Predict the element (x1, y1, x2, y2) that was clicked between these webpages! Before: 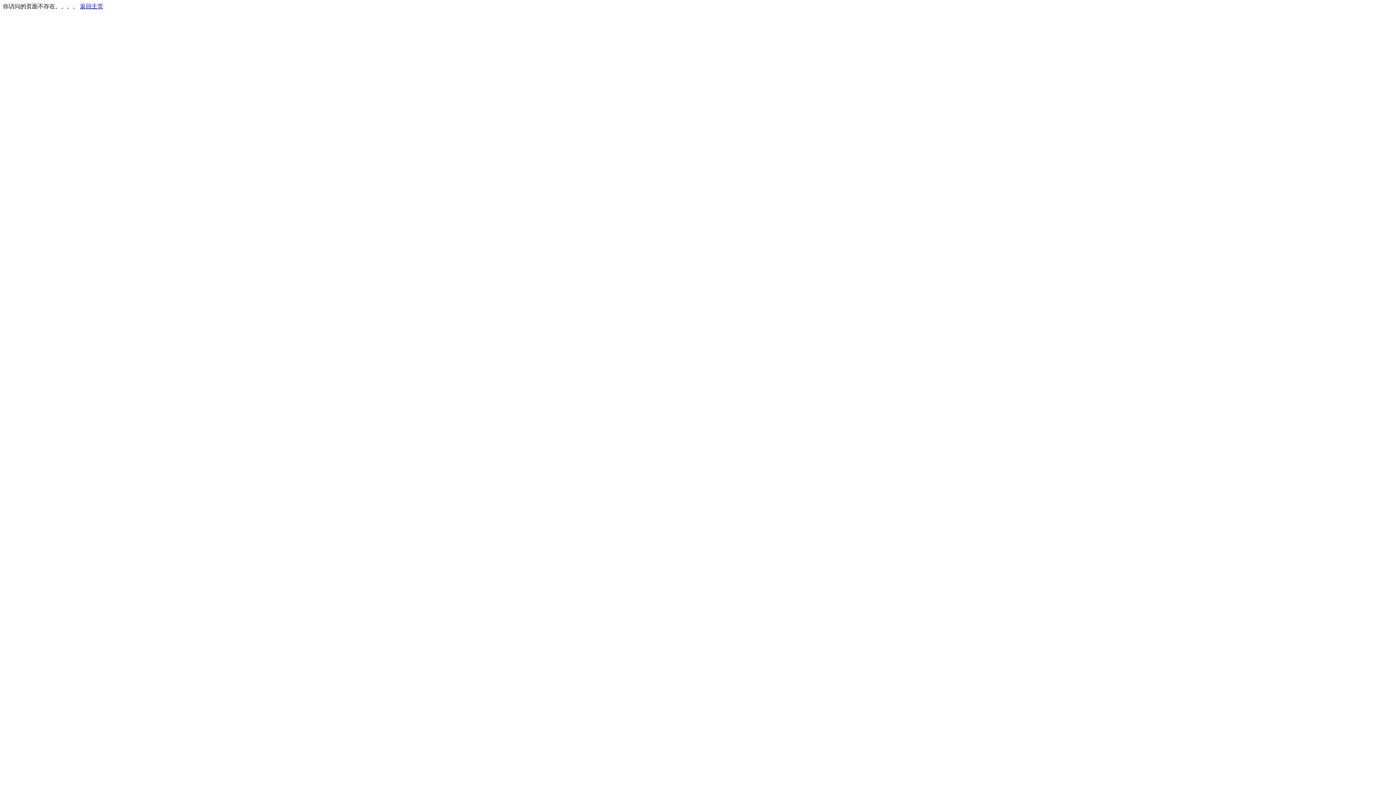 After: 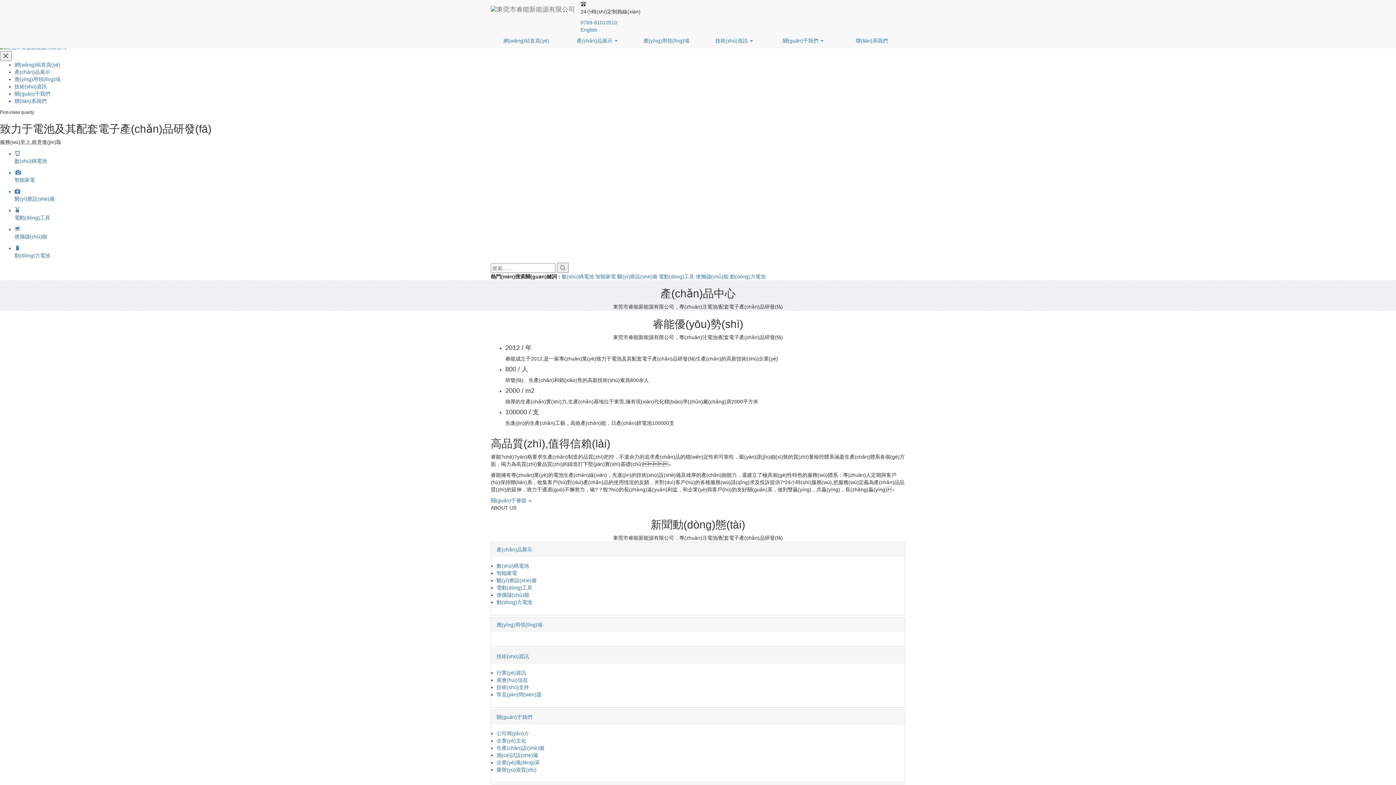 Action: label: 返回主页 bbox: (80, 3, 103, 9)